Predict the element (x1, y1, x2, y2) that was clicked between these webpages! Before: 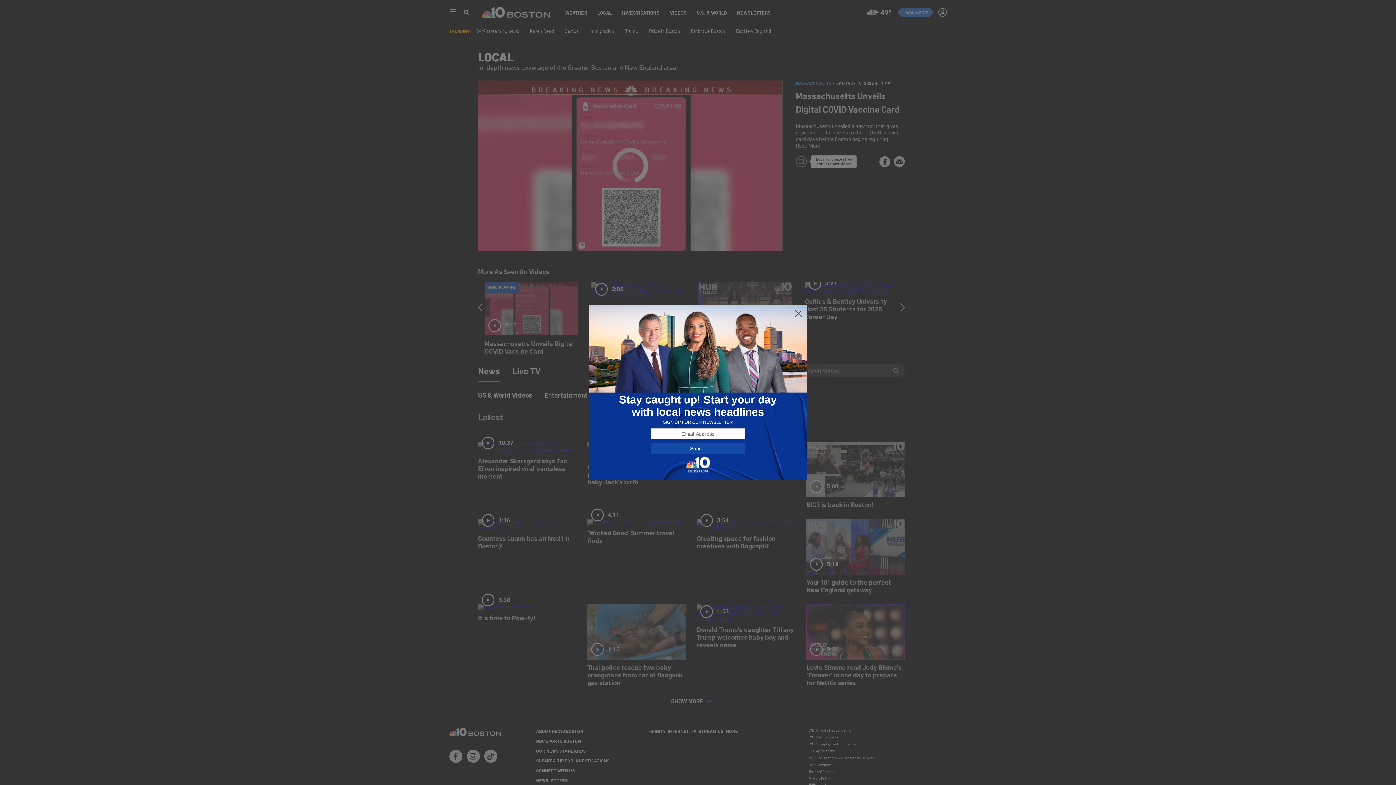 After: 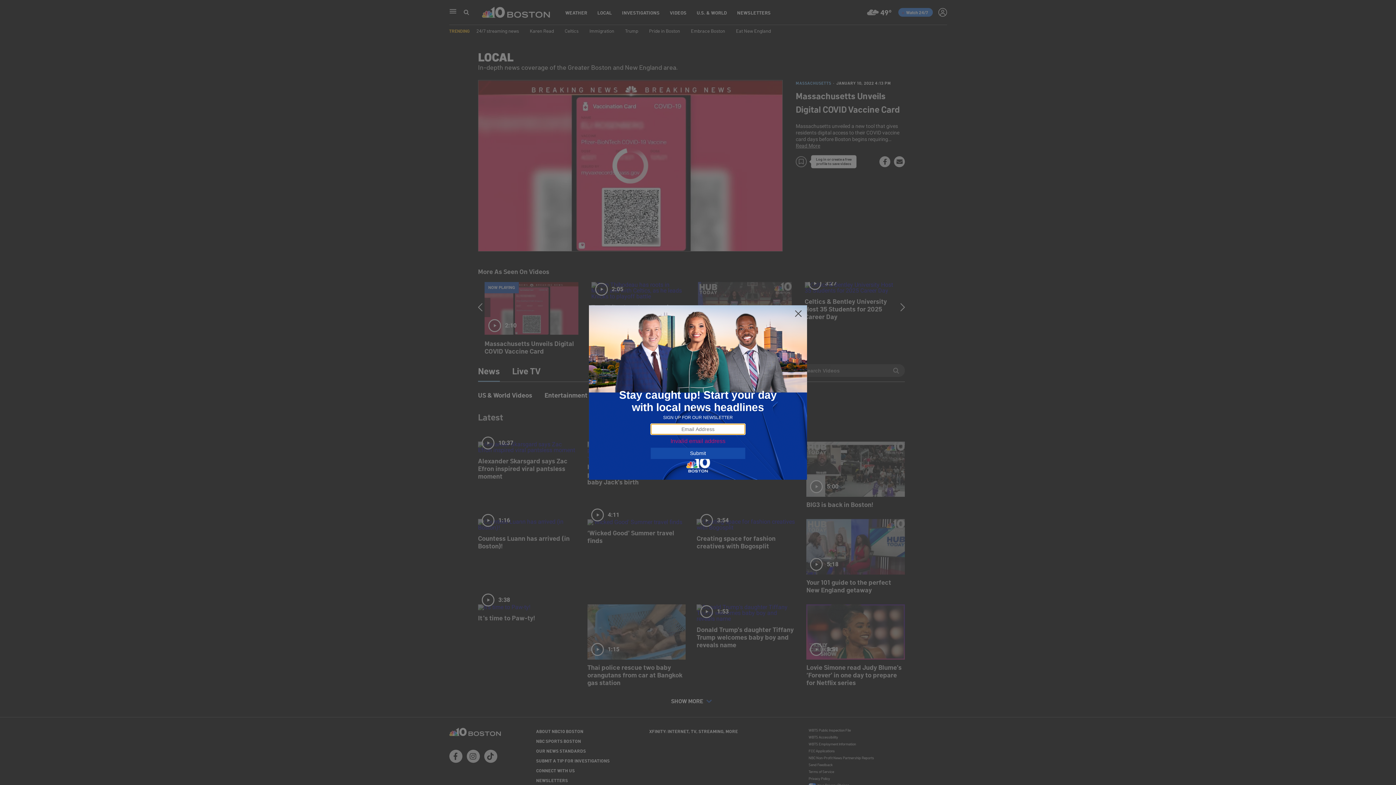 Action: label: Submit bbox: (650, 443, 745, 454)